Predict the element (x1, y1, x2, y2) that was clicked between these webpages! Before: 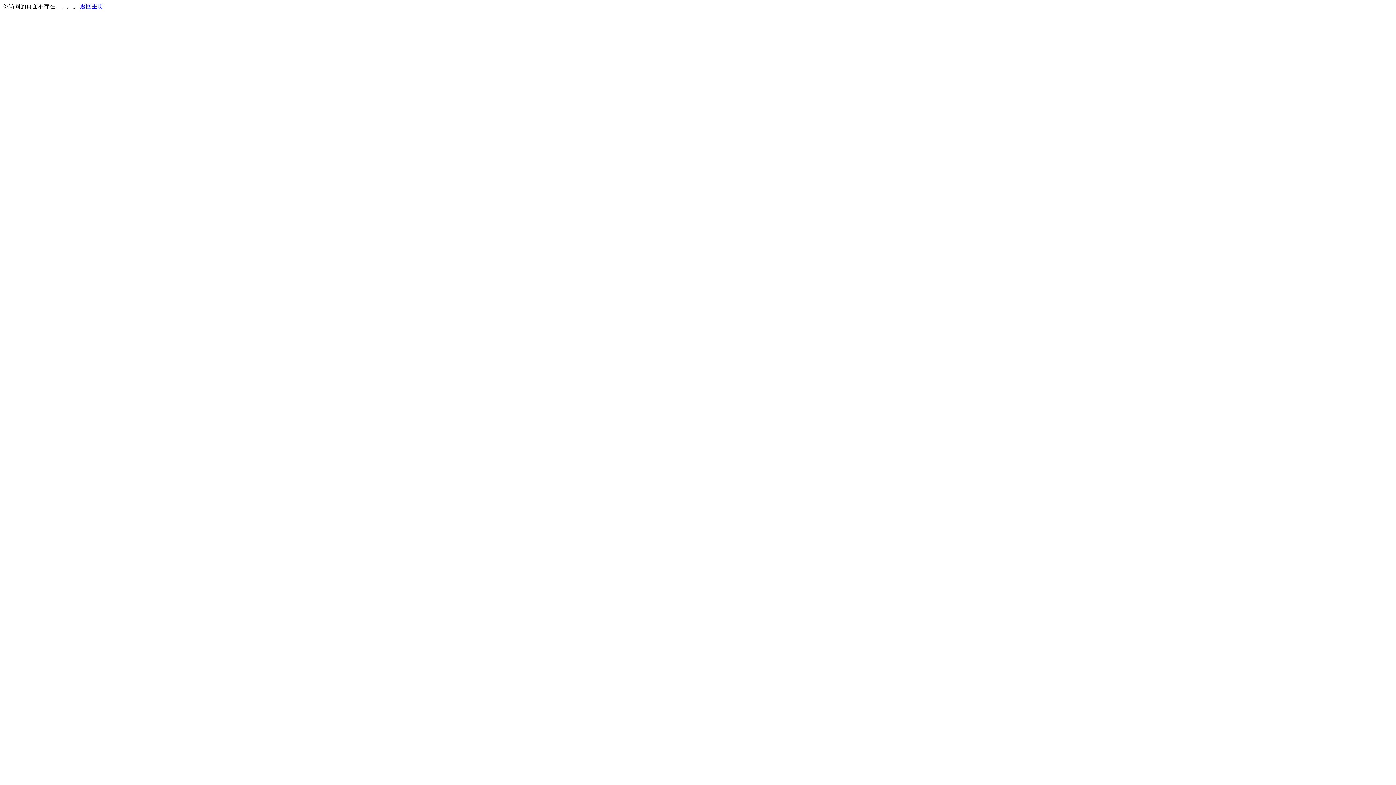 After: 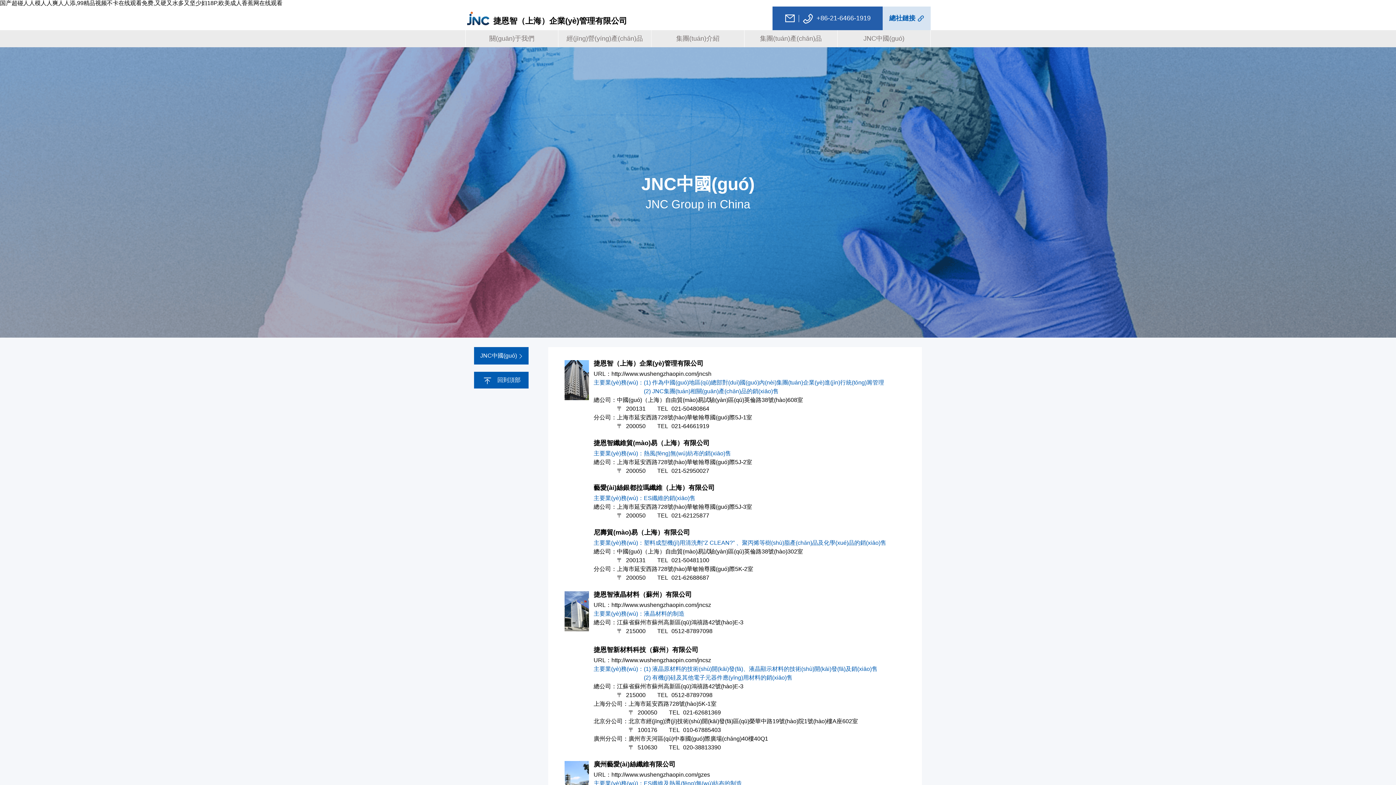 Action: bbox: (80, 3, 103, 9) label: 返回主页